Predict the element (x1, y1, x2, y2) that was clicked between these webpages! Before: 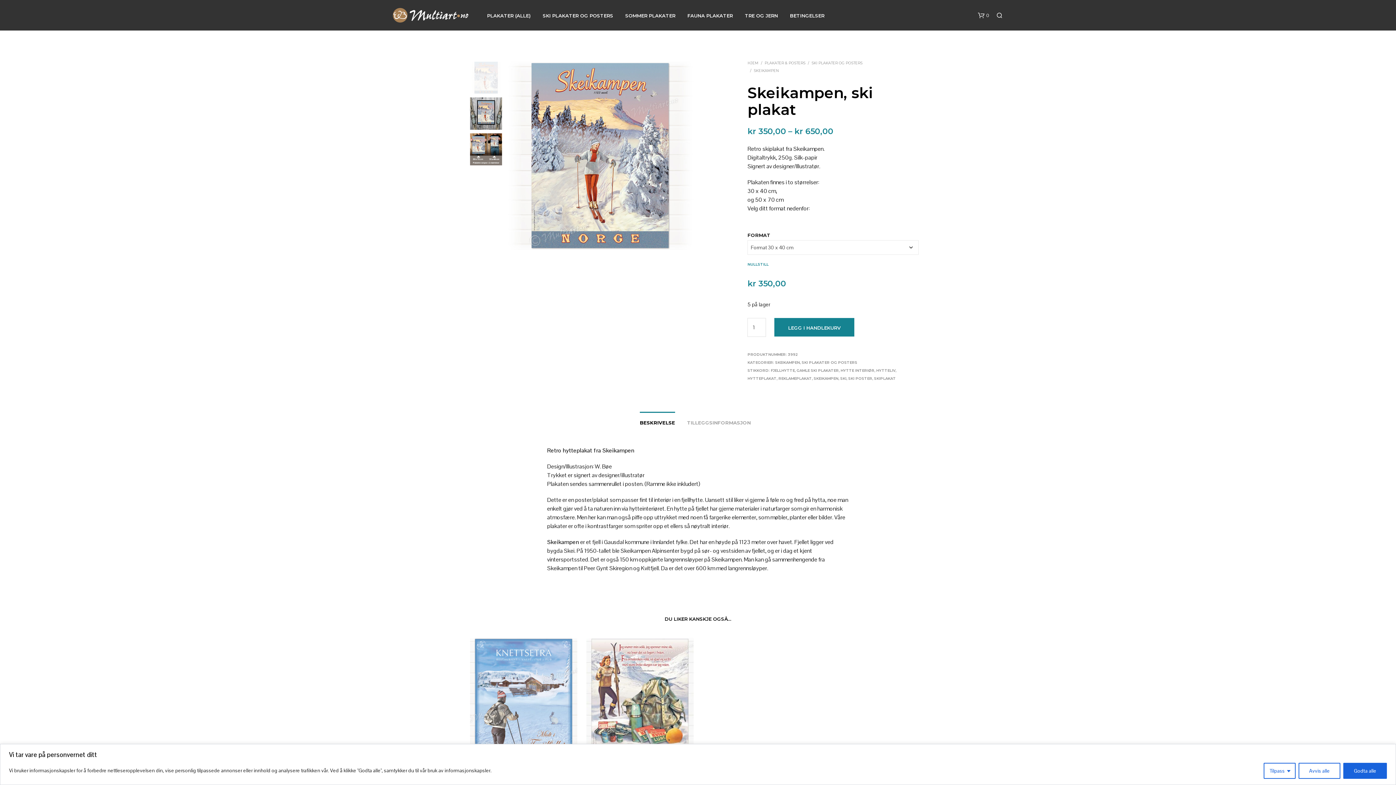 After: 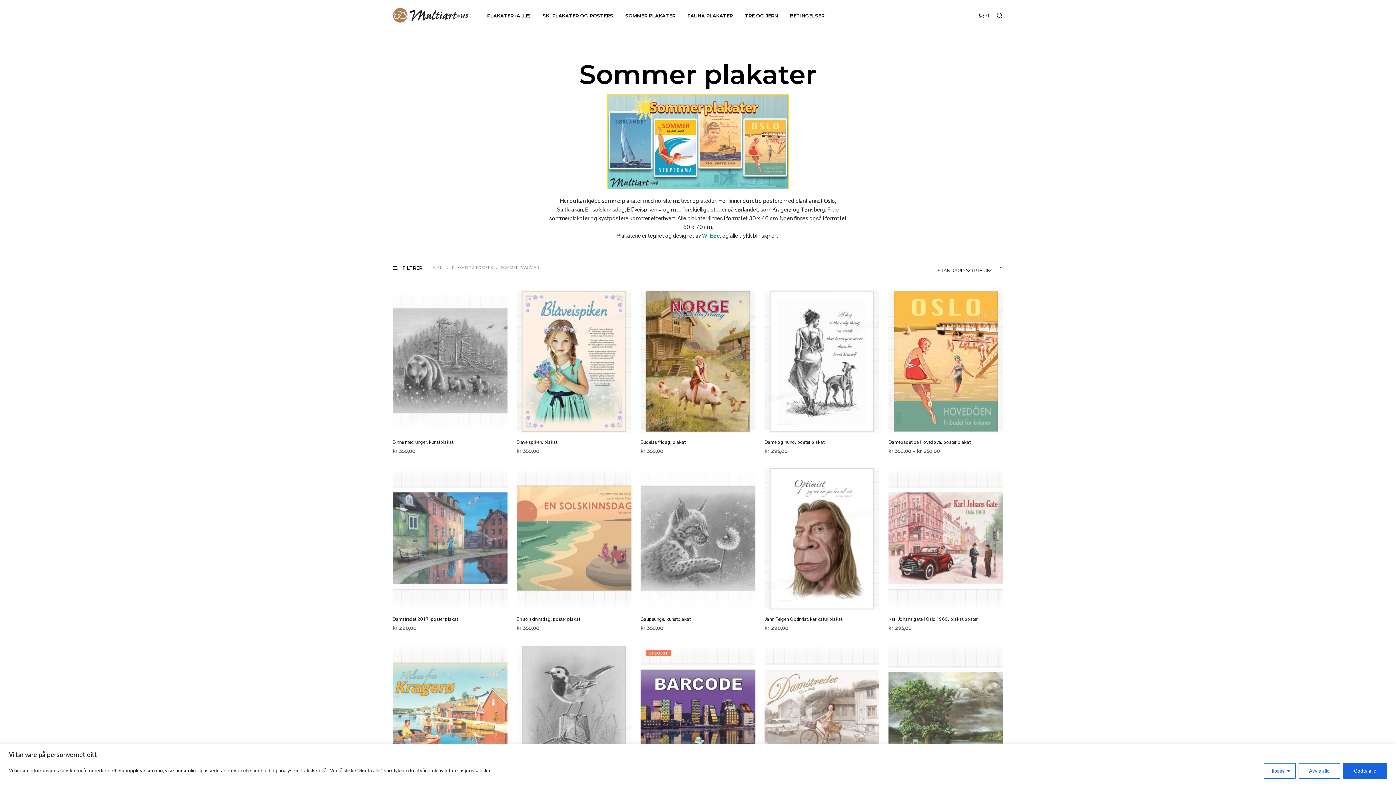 Action: bbox: (620, 12, 681, 19) label: SOMMER PLAKATER